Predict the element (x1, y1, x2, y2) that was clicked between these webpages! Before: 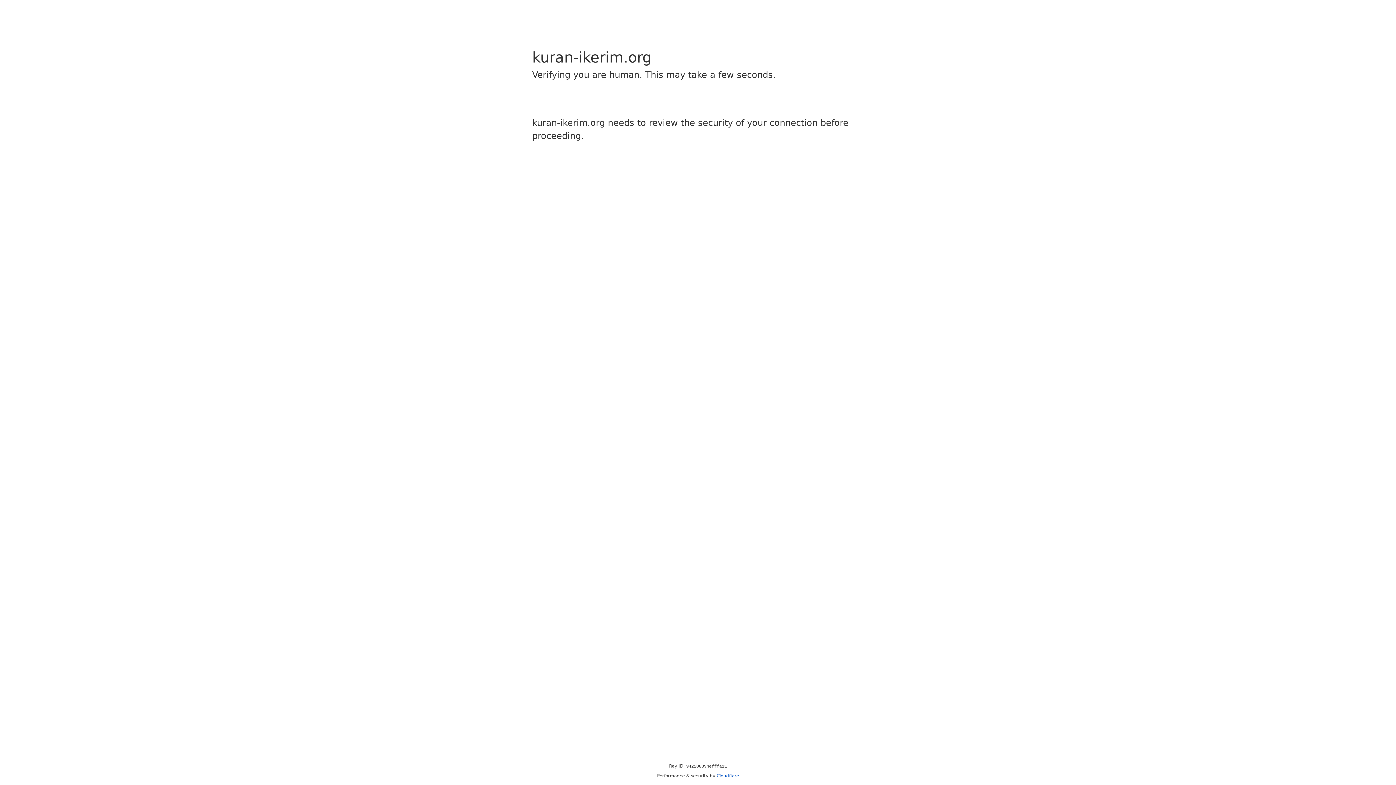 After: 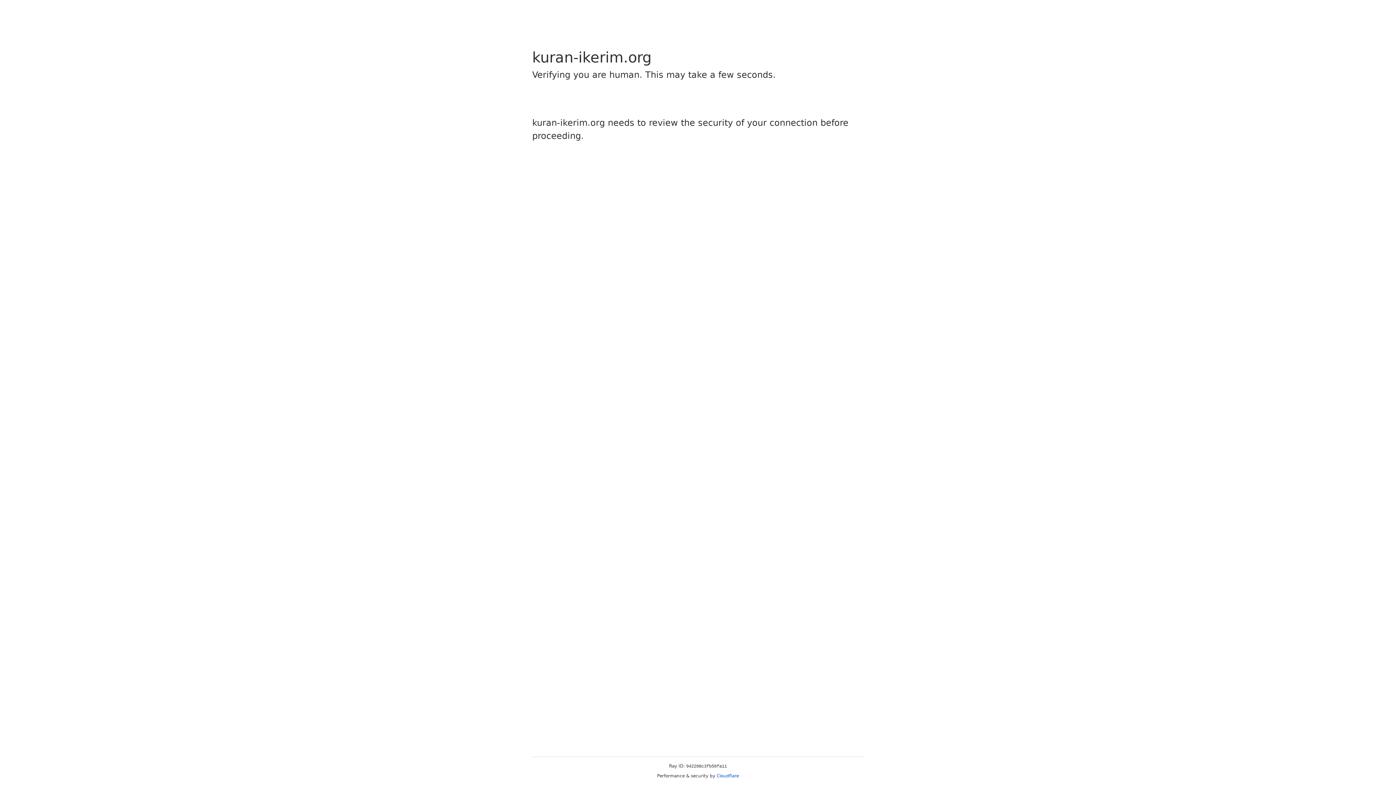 Action: bbox: (716, 773, 739, 778) label: Cloudflare